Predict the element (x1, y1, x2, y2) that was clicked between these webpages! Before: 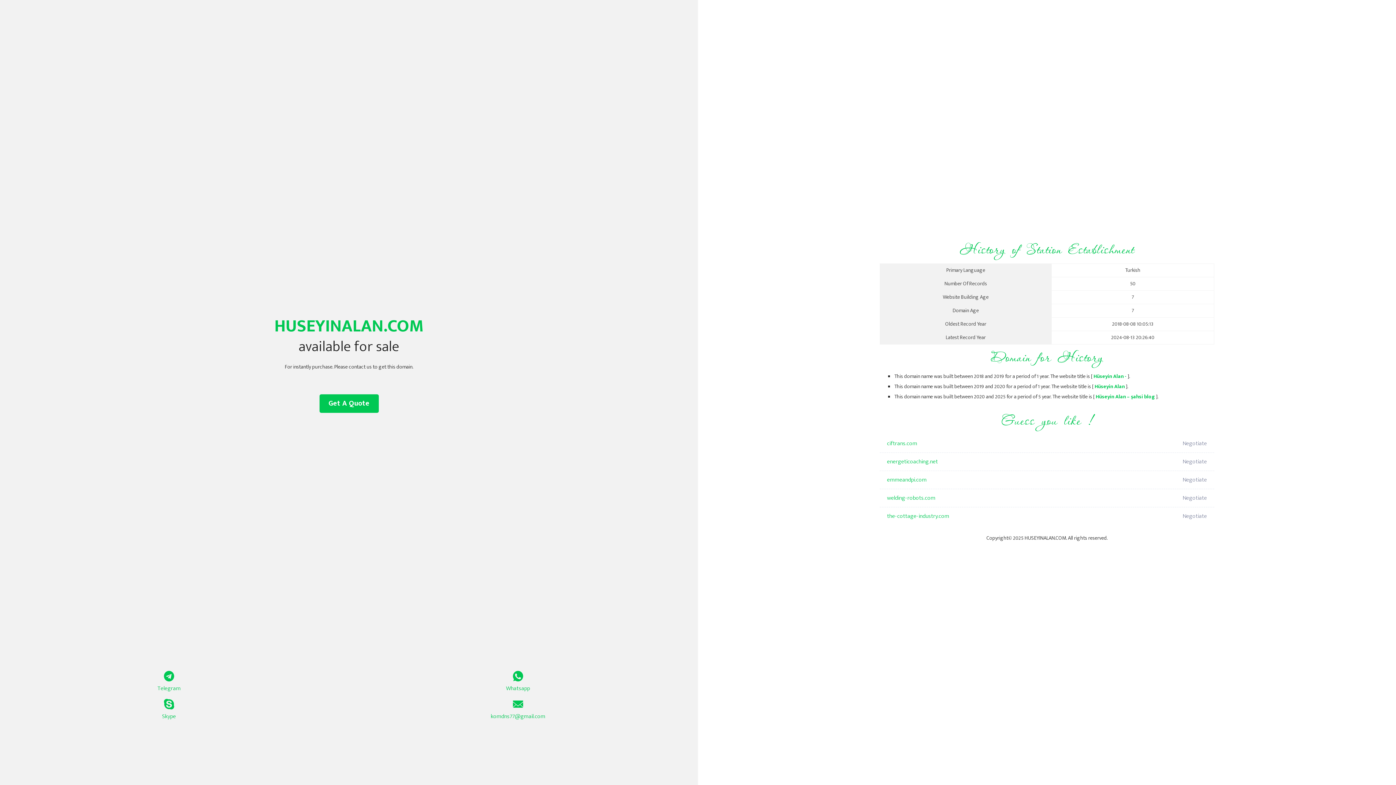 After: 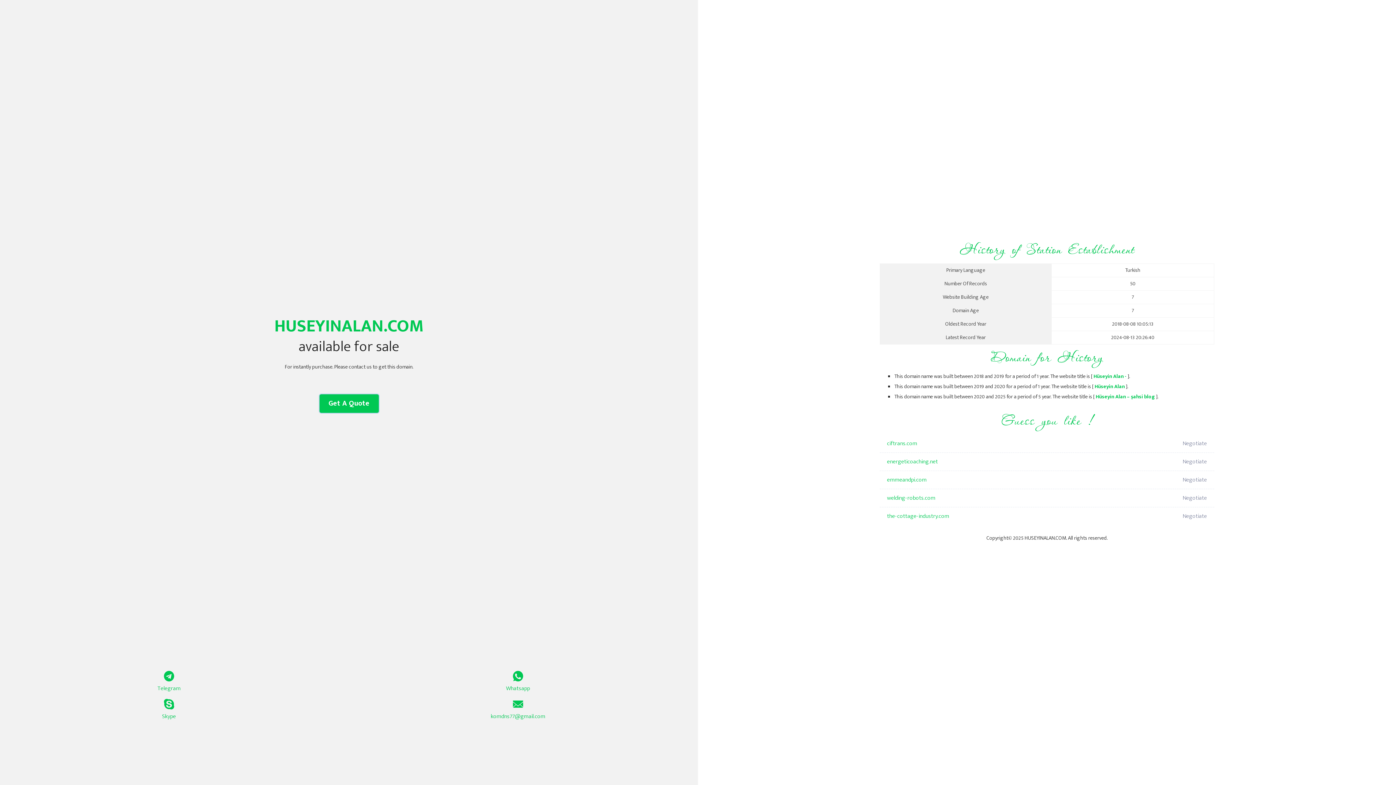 Action: bbox: (319, 394, 378, 413) label: Get A Quote